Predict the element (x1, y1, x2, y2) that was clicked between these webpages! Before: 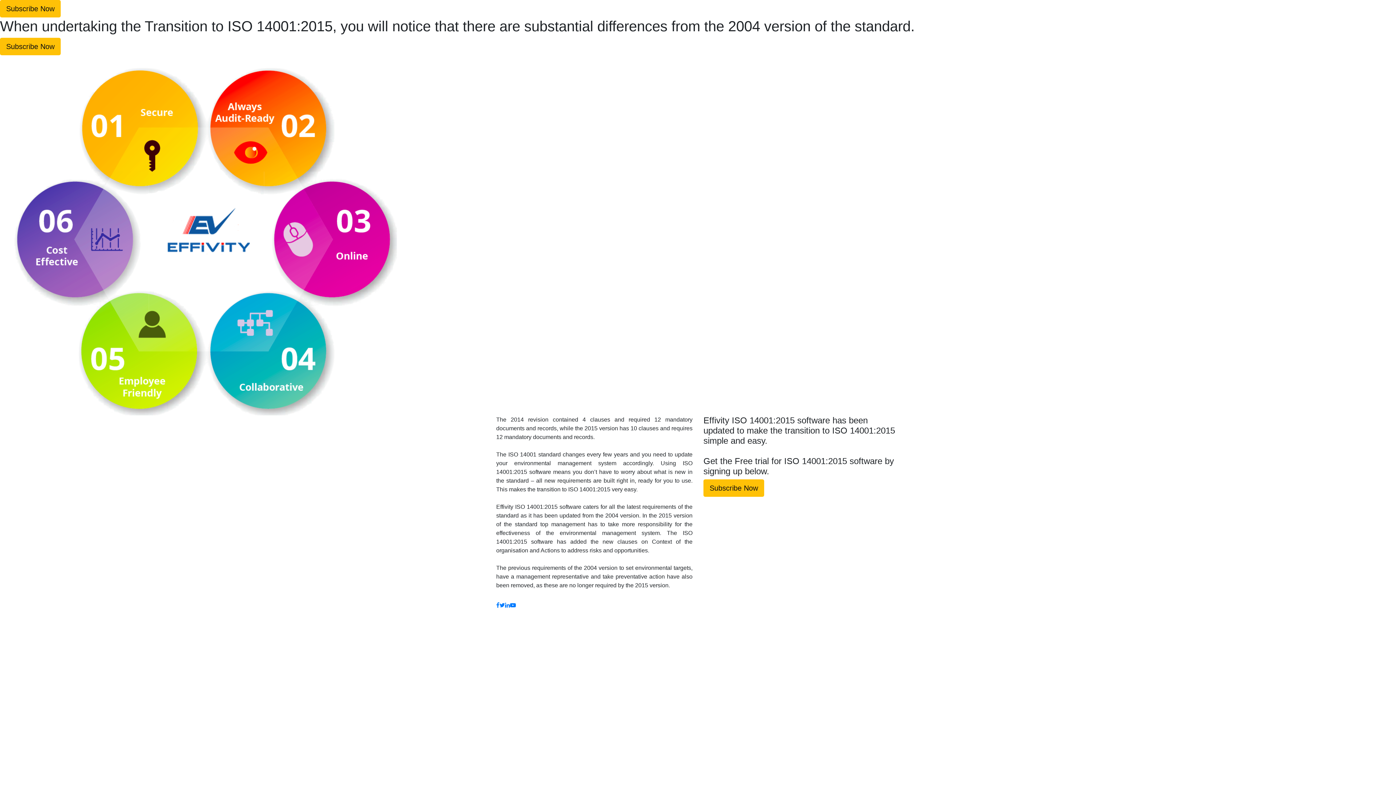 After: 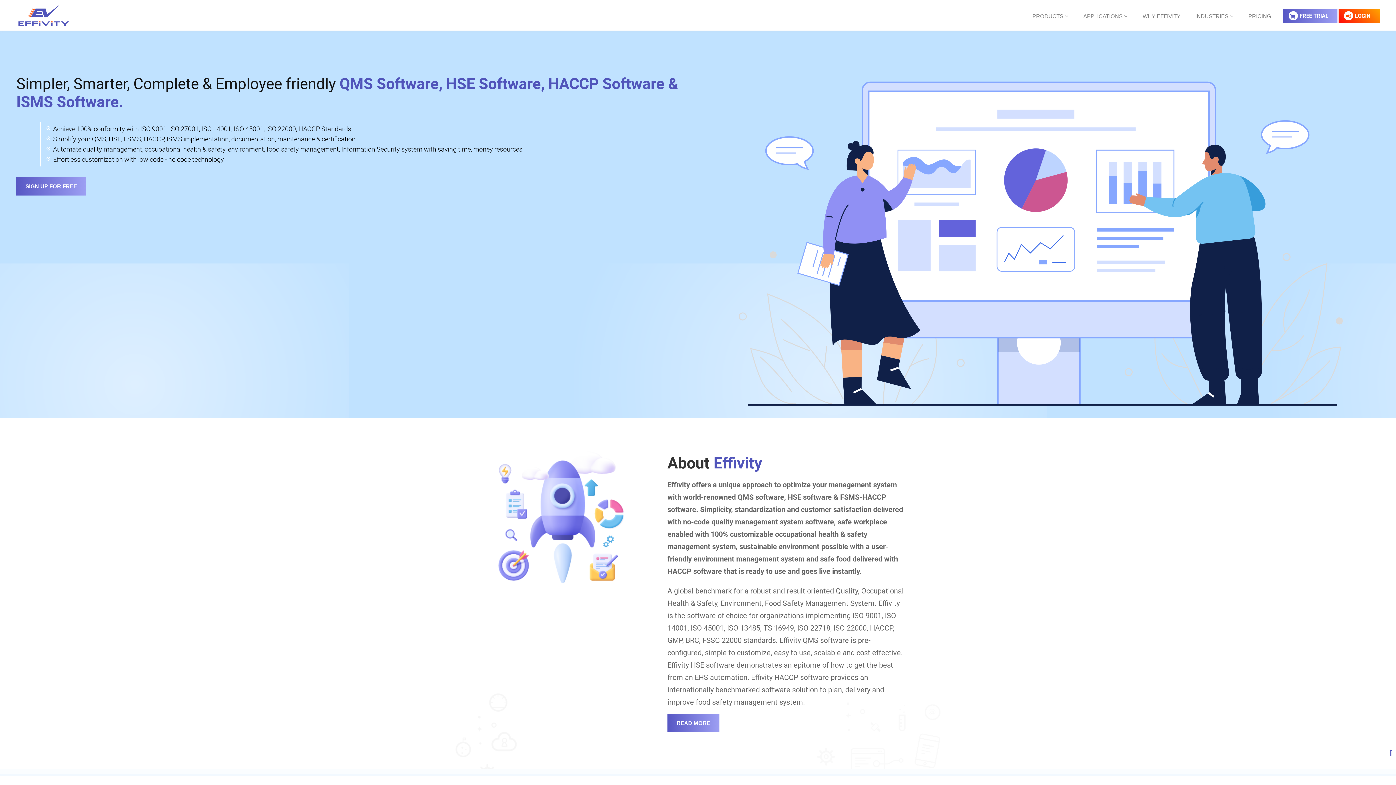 Action: bbox: (0, 231, 397, 238)